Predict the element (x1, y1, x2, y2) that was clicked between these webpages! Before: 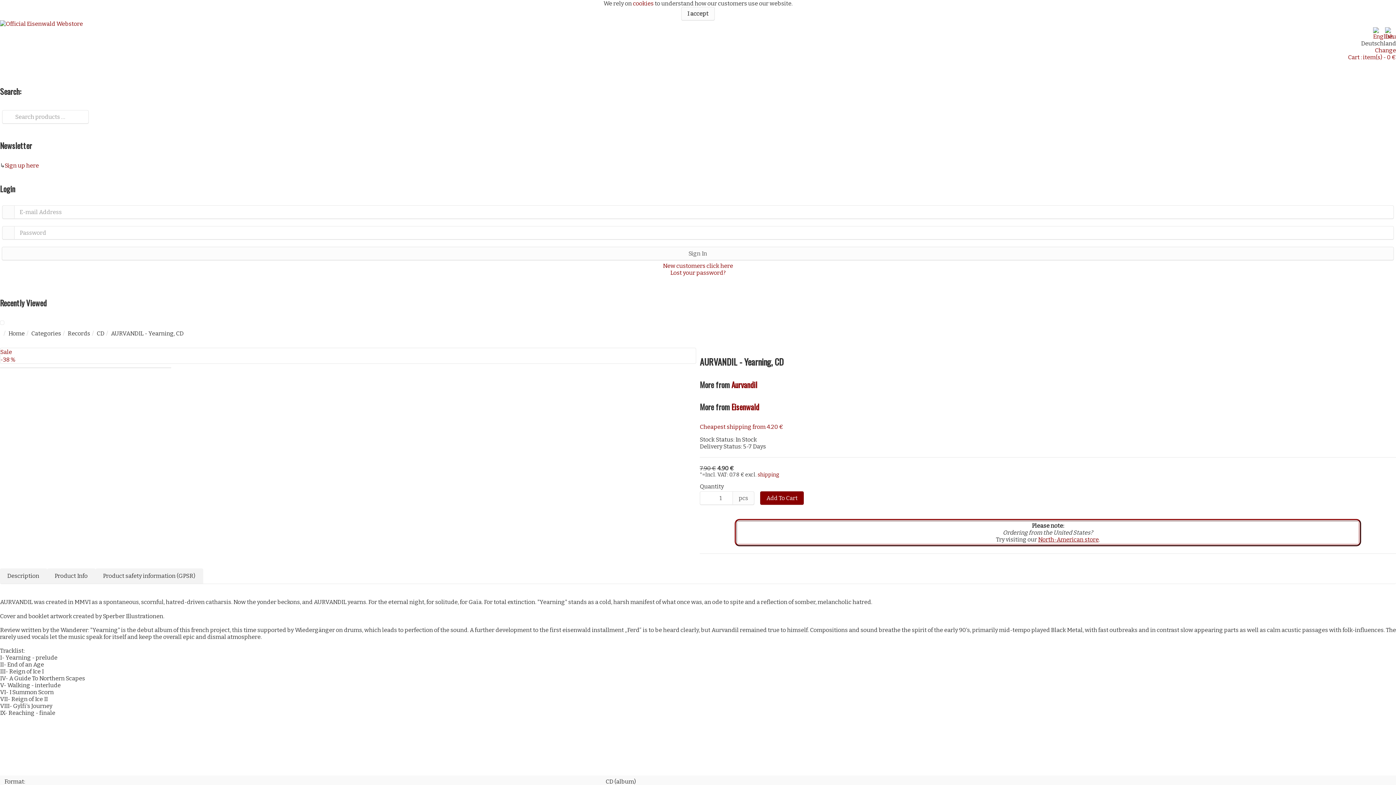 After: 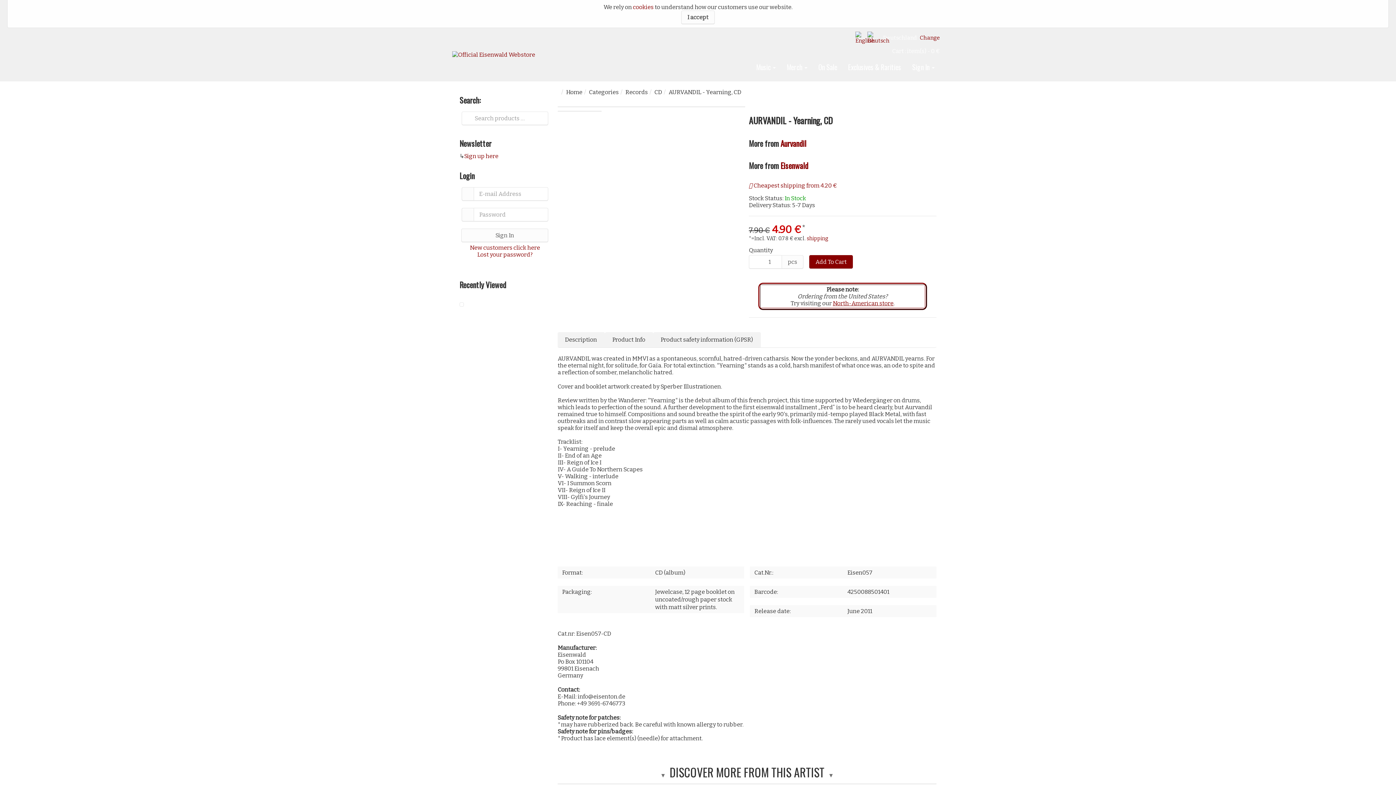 Action: bbox: (0, 319, 4, 326)